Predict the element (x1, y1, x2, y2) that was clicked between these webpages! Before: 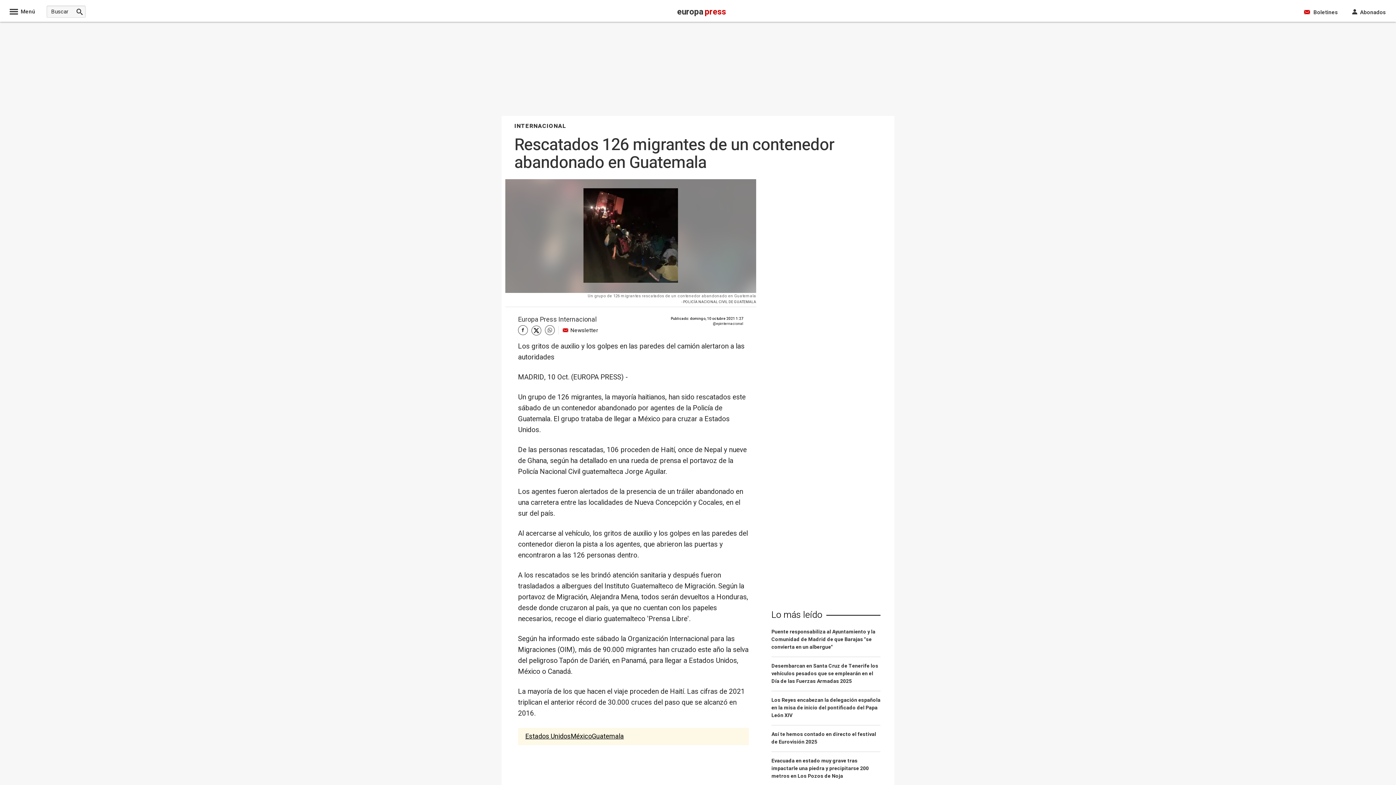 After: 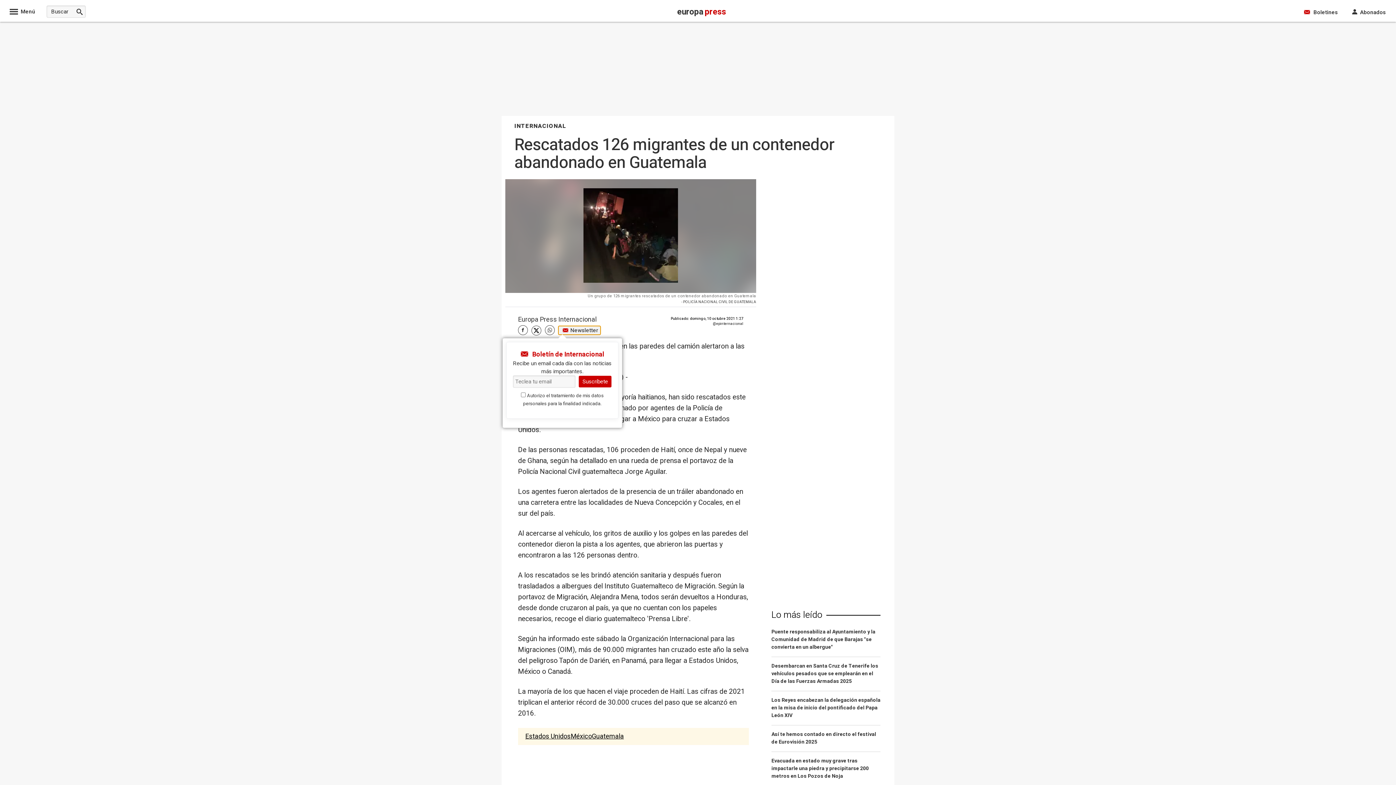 Action: label: Newsletter bbox: (558, 326, 600, 334)